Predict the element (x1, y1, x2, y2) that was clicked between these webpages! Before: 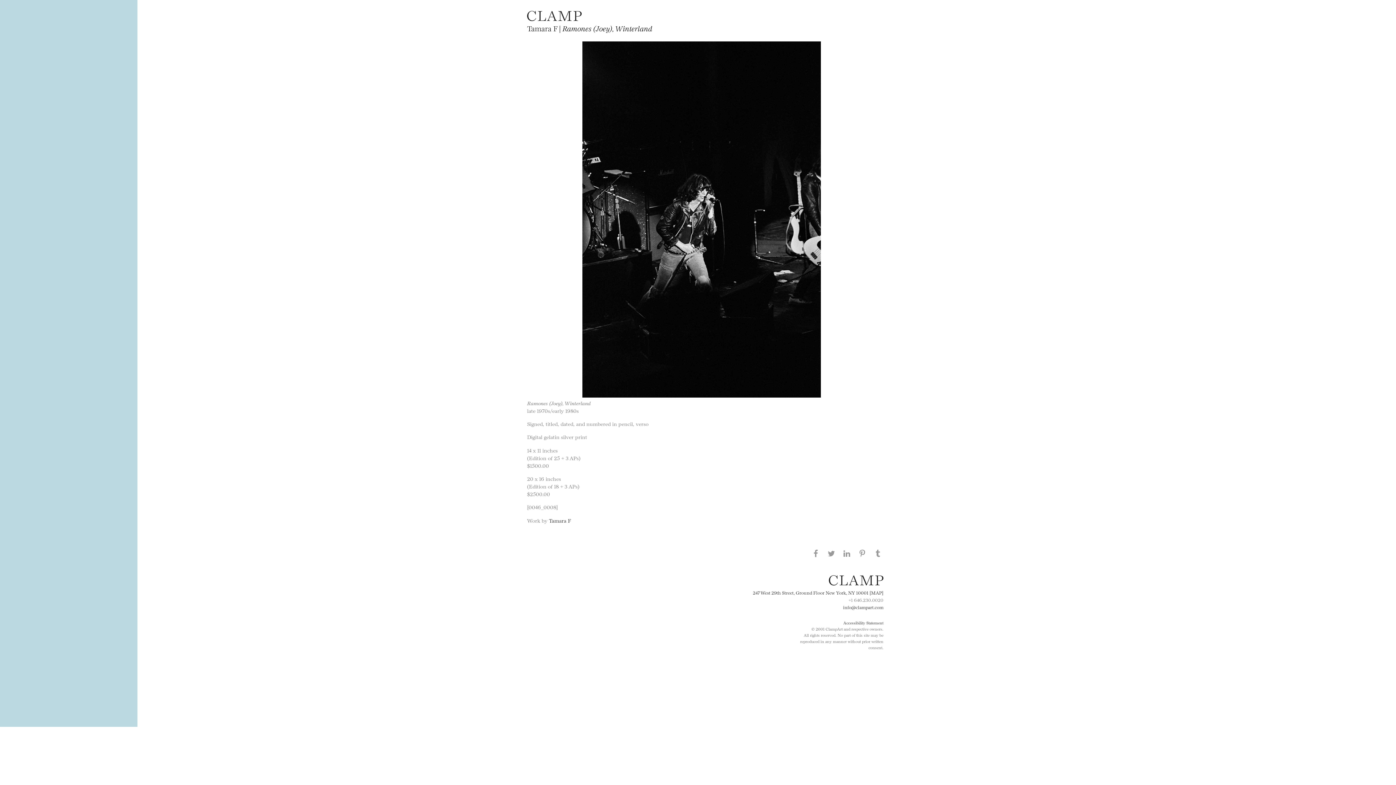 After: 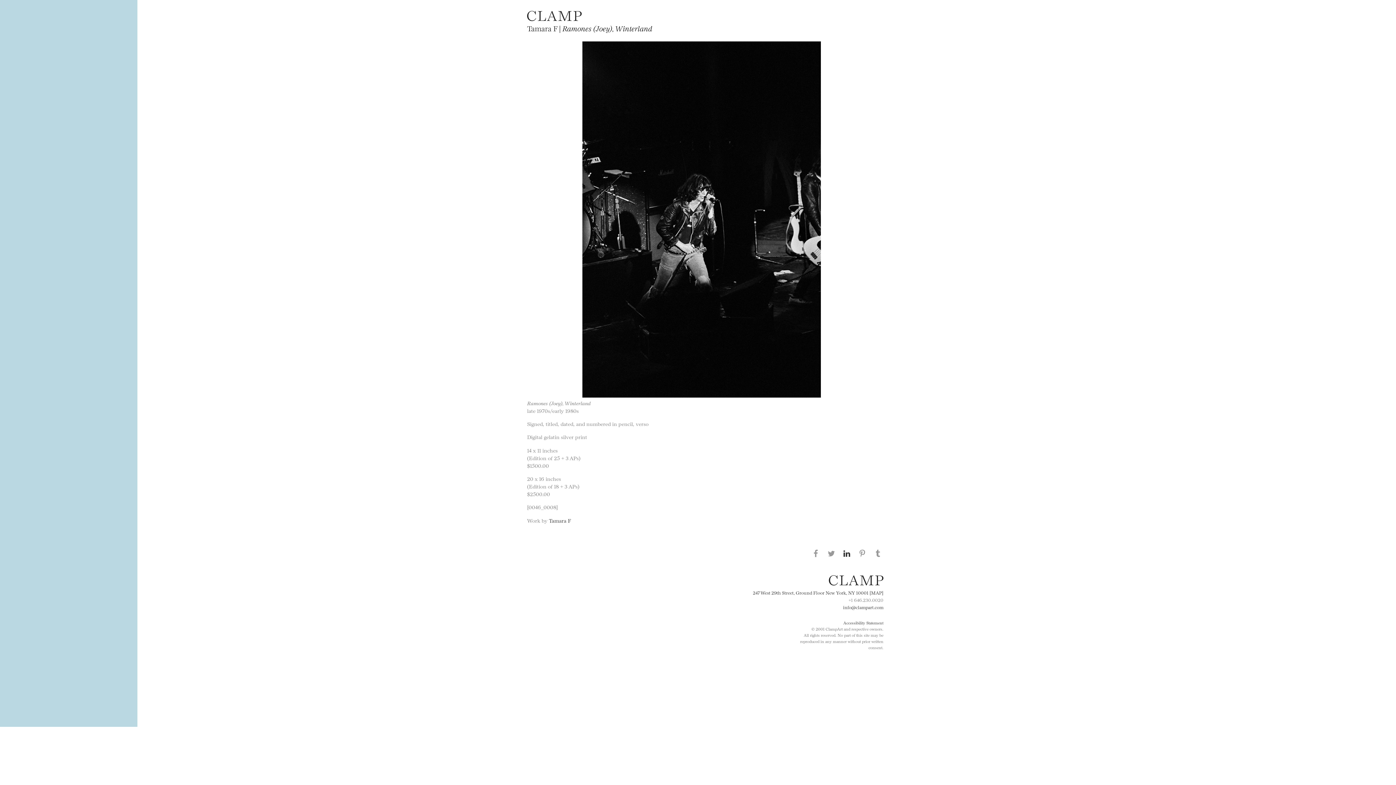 Action: label: Share this page on LinkedIN bbox: (841, 548, 852, 558)